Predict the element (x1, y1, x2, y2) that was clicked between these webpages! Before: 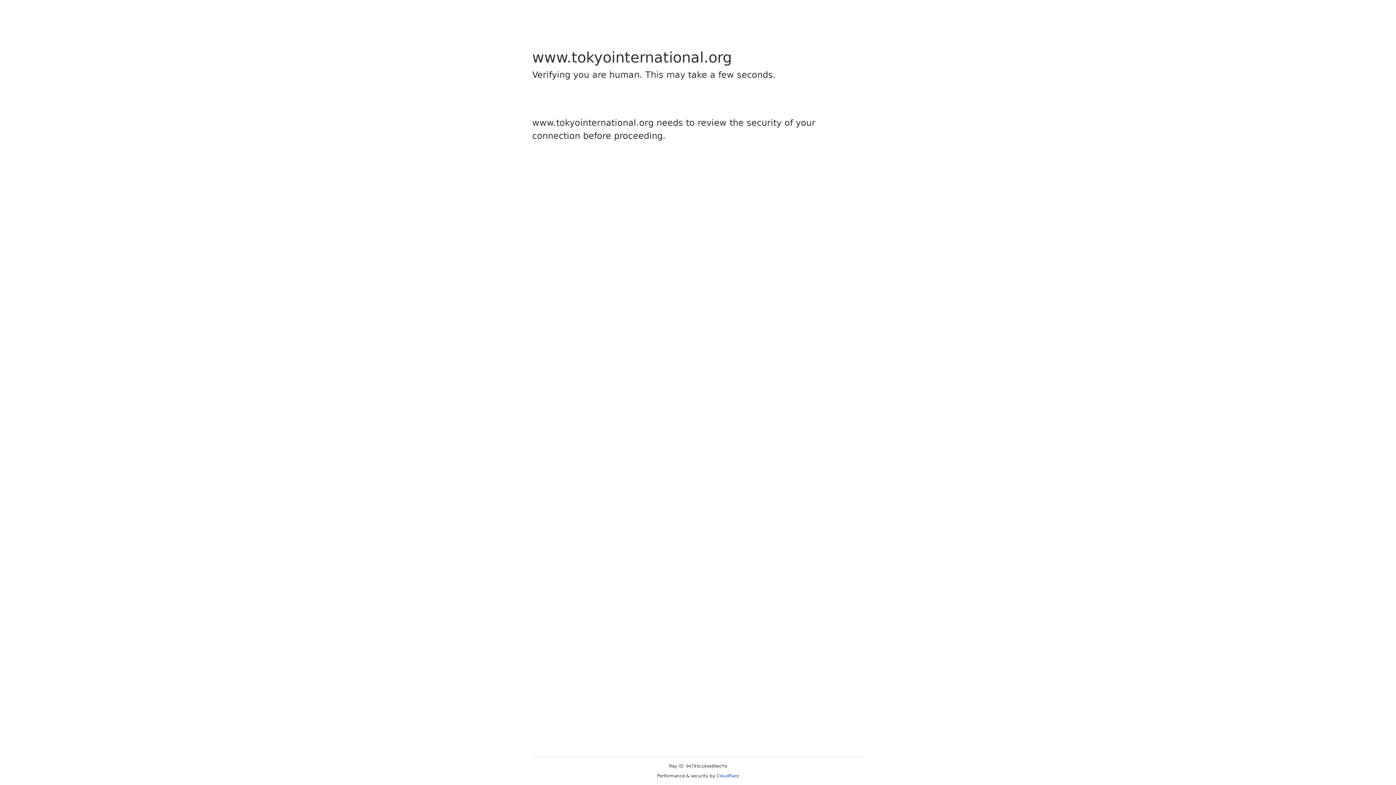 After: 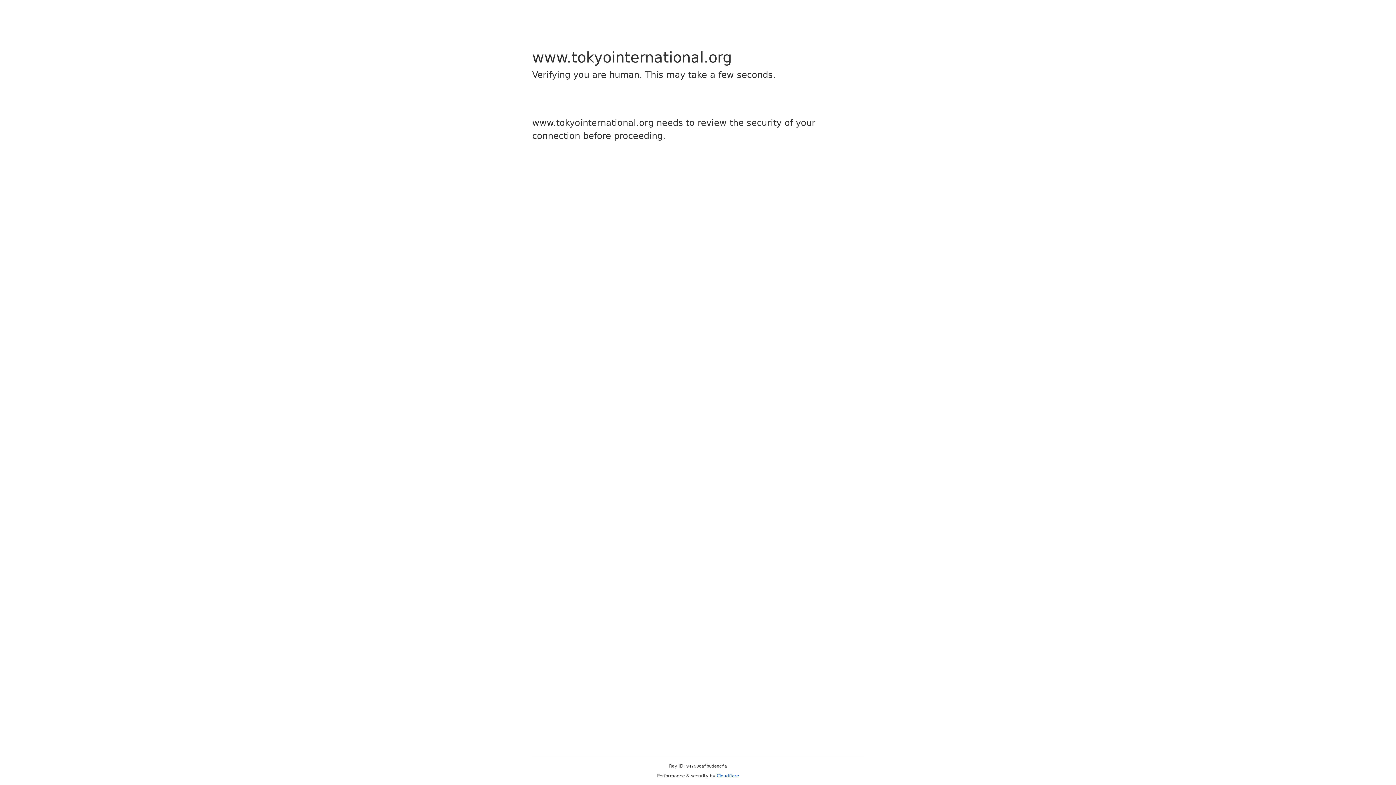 Action: bbox: (716, 773, 739, 778) label: Cloudflare